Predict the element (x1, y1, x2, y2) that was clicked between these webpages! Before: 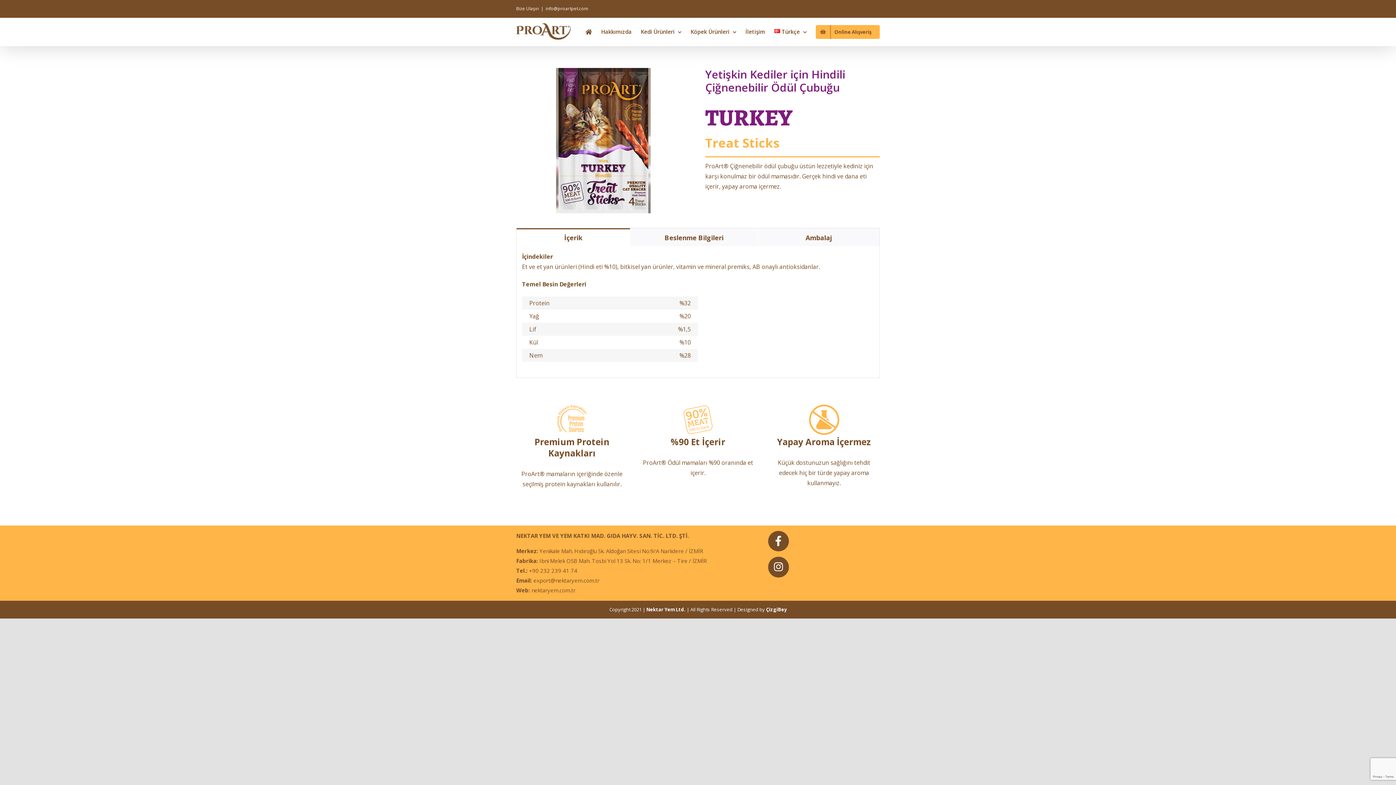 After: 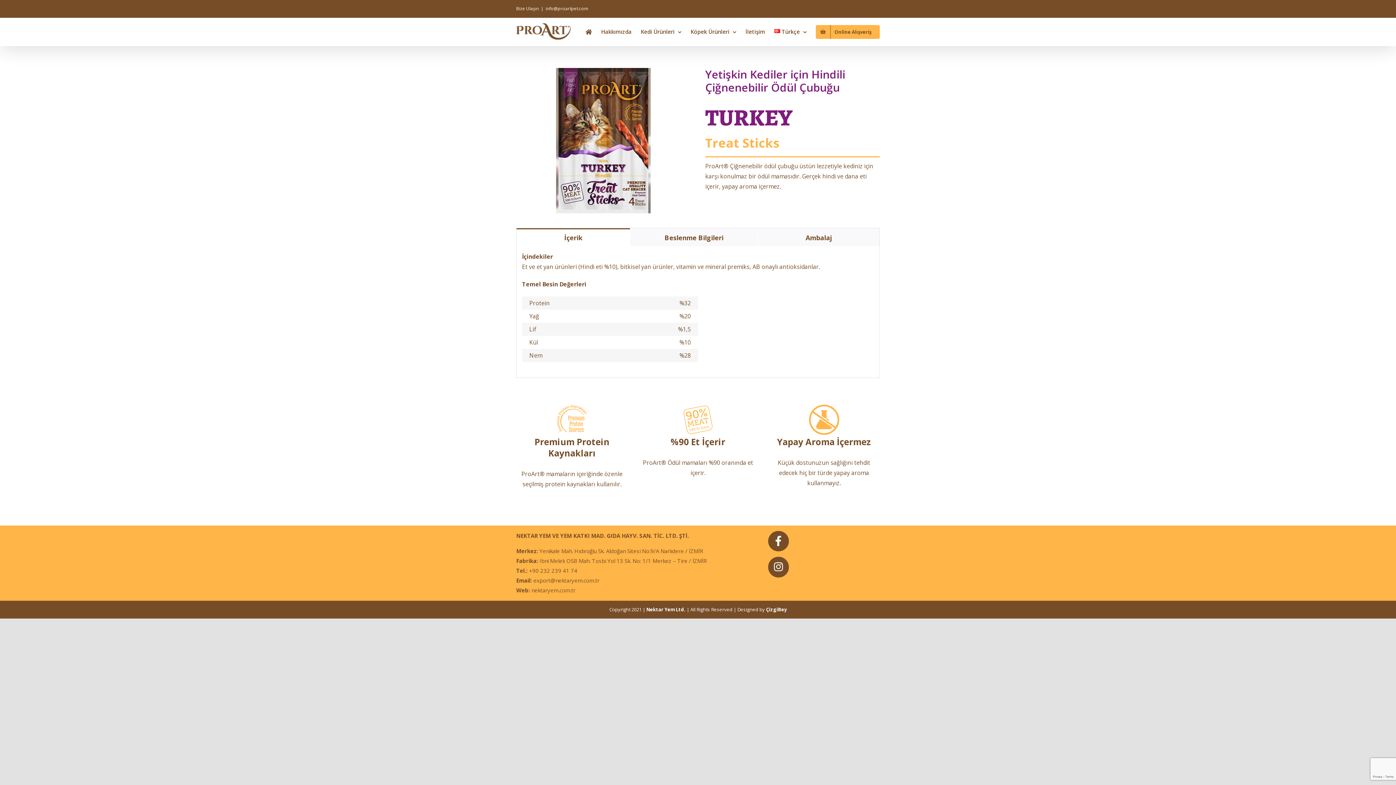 Action: label: info@proartpet.com bbox: (545, 5, 588, 11)